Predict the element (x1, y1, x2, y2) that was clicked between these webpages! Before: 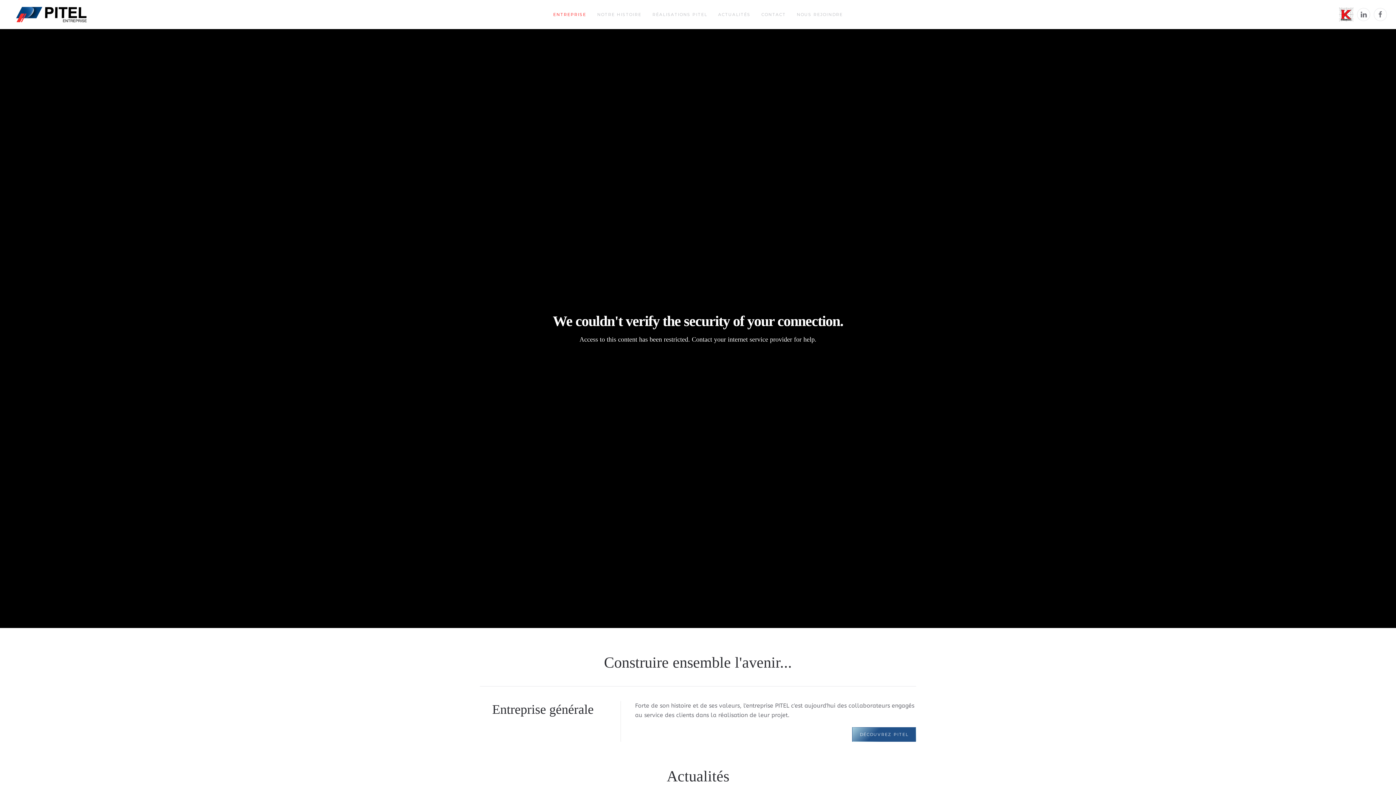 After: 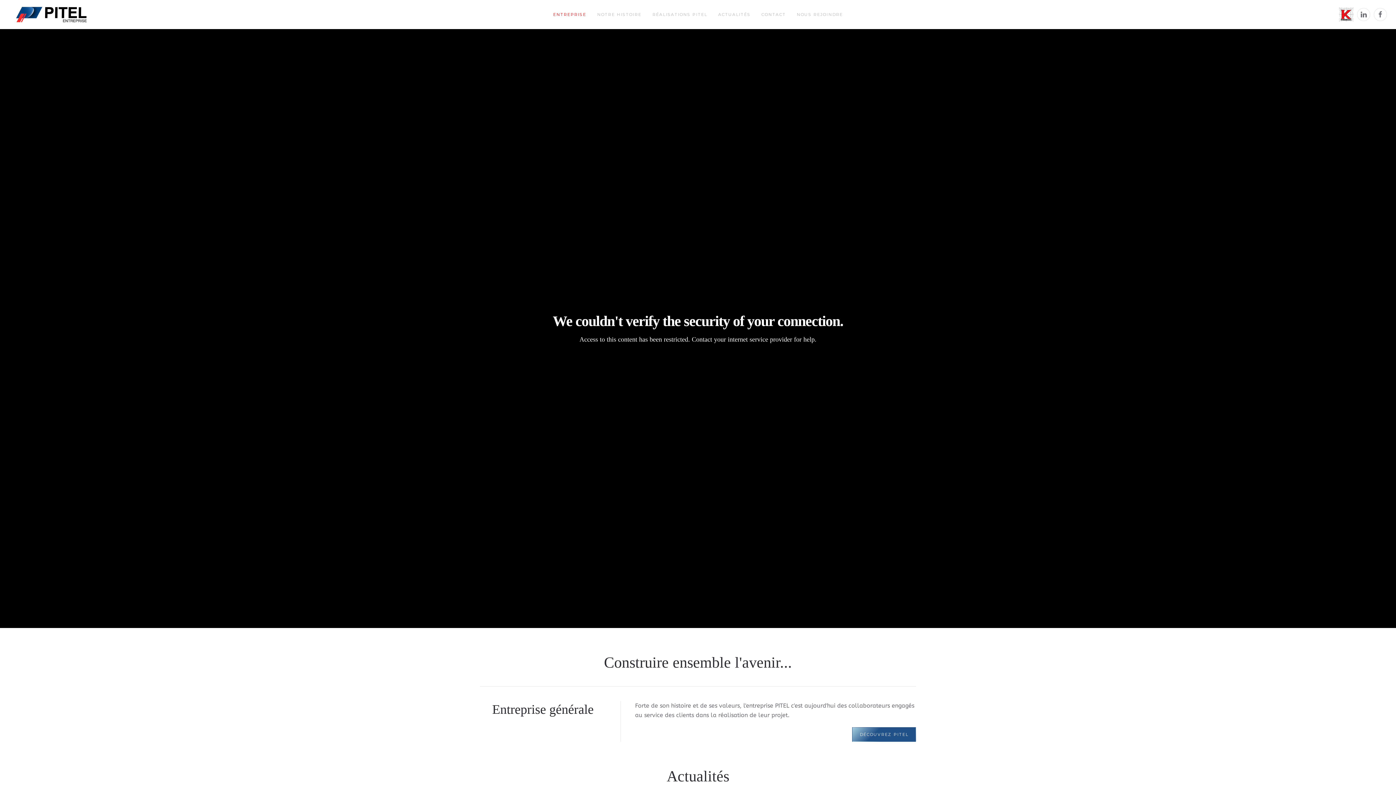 Action: label: ENTREPRISE bbox: (547, 0, 591, 29)